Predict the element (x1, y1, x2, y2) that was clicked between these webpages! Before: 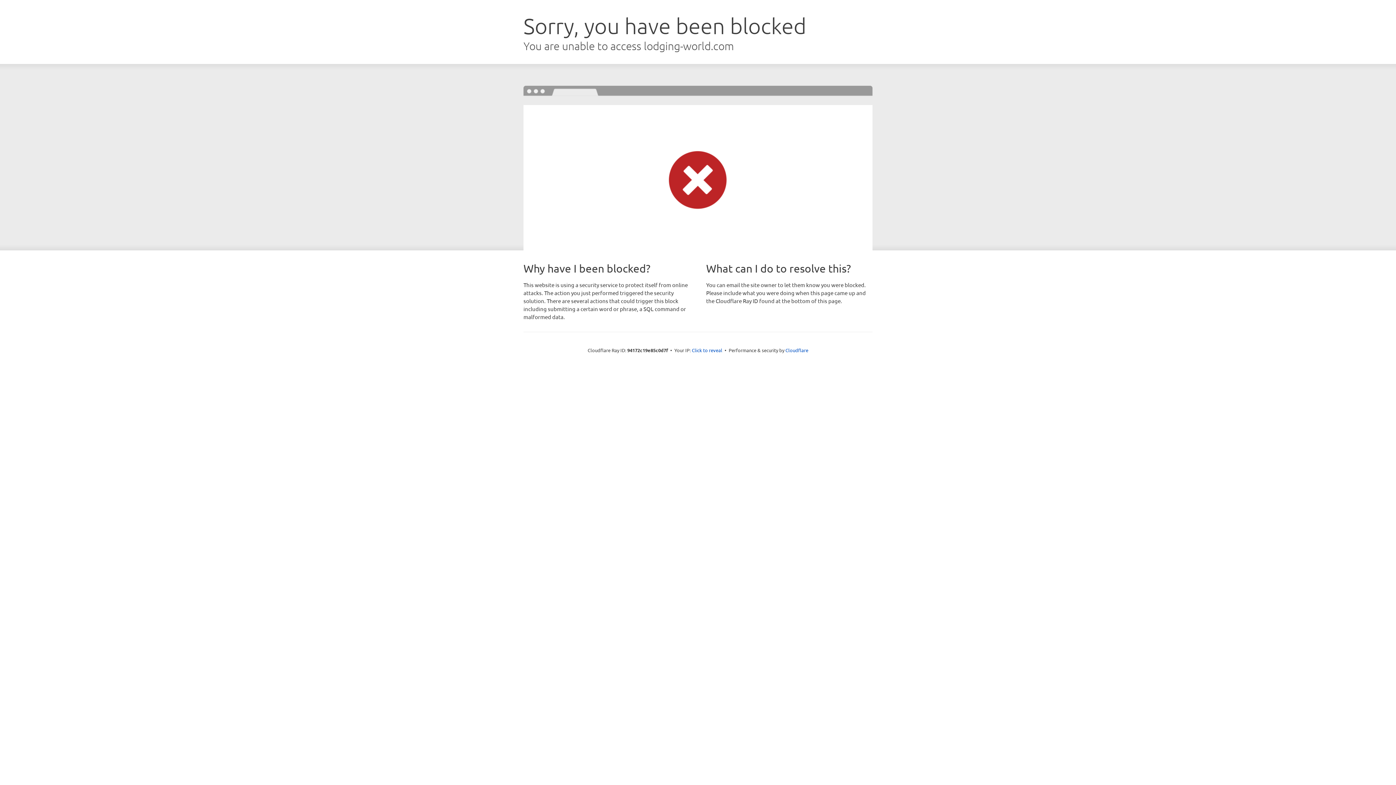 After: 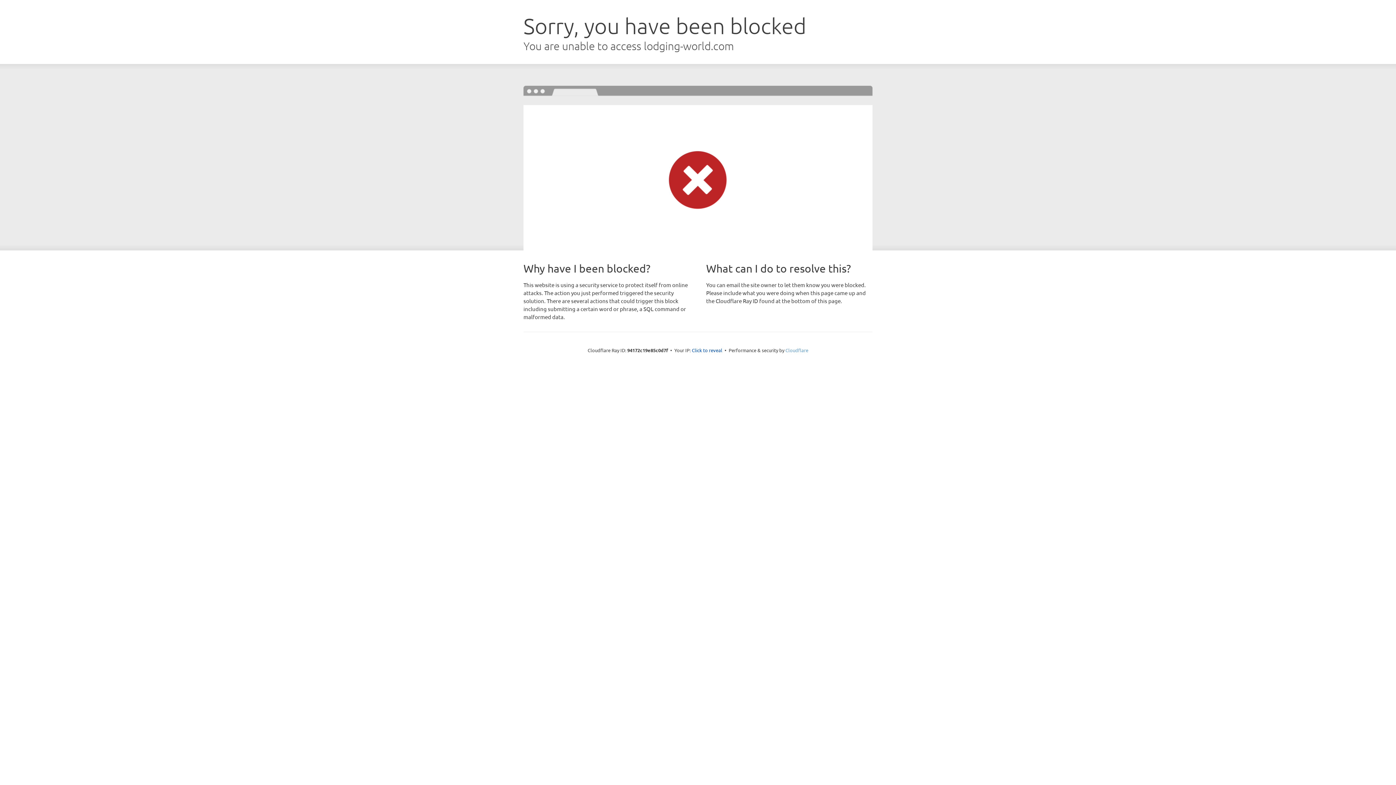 Action: bbox: (785, 347, 808, 353) label: Cloudflare